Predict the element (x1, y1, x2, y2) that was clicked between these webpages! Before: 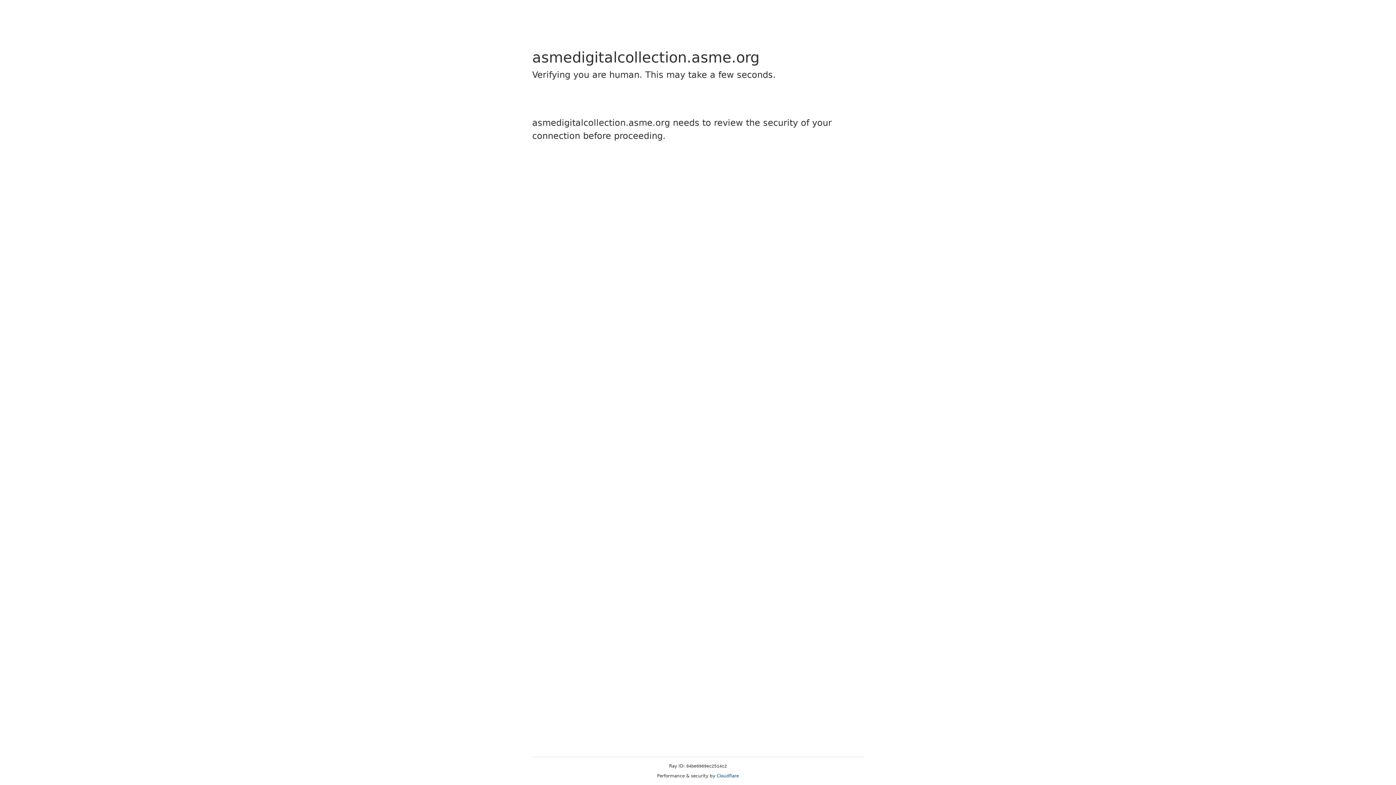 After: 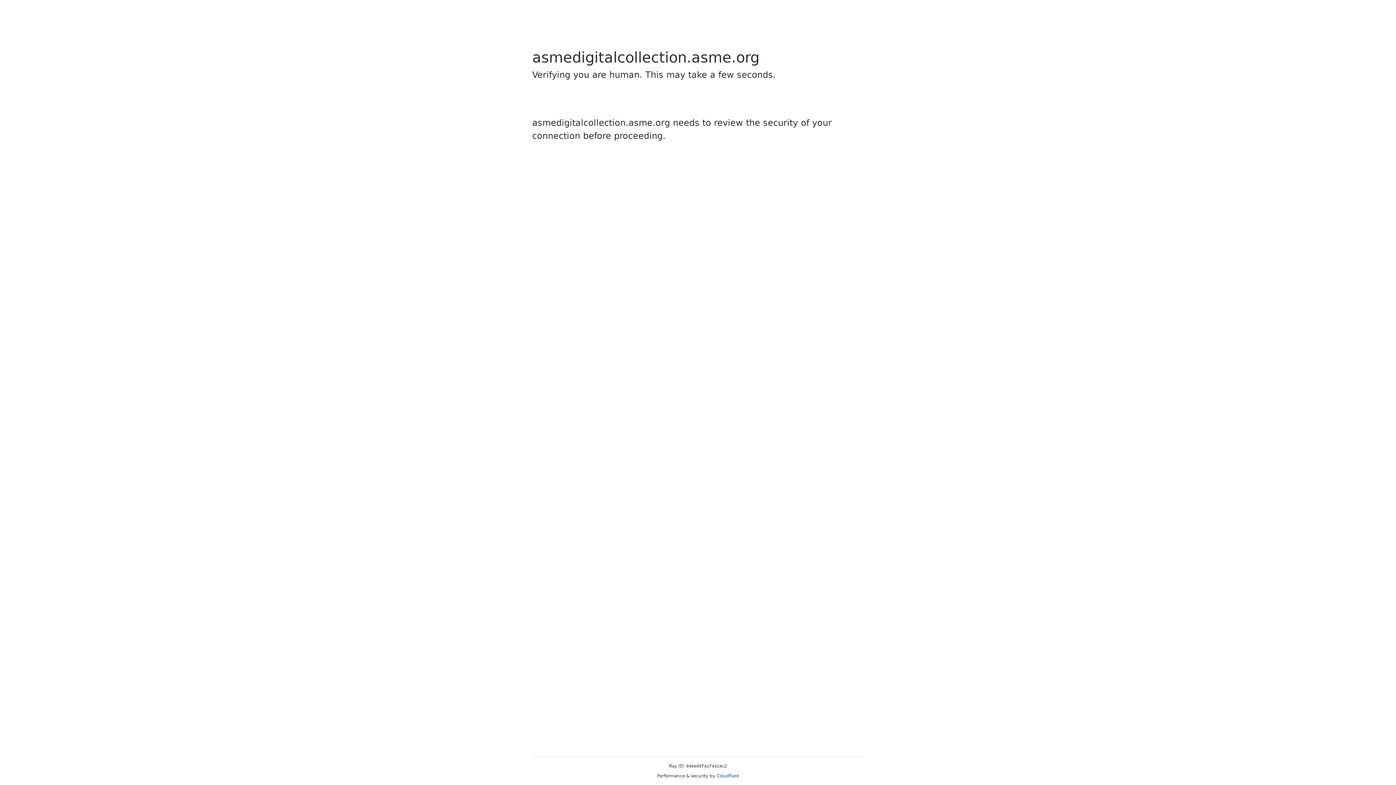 Action: label: Cloudflare bbox: (716, 773, 739, 778)